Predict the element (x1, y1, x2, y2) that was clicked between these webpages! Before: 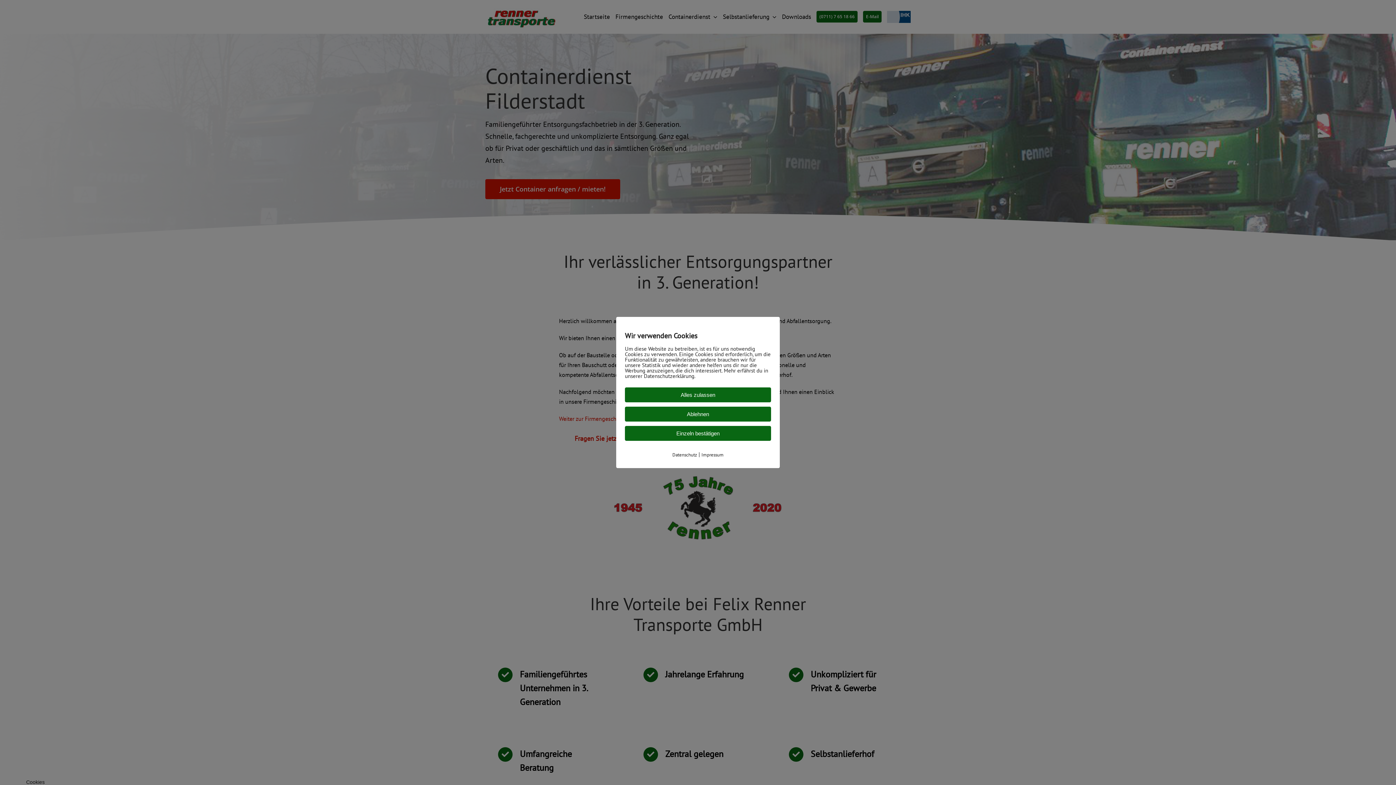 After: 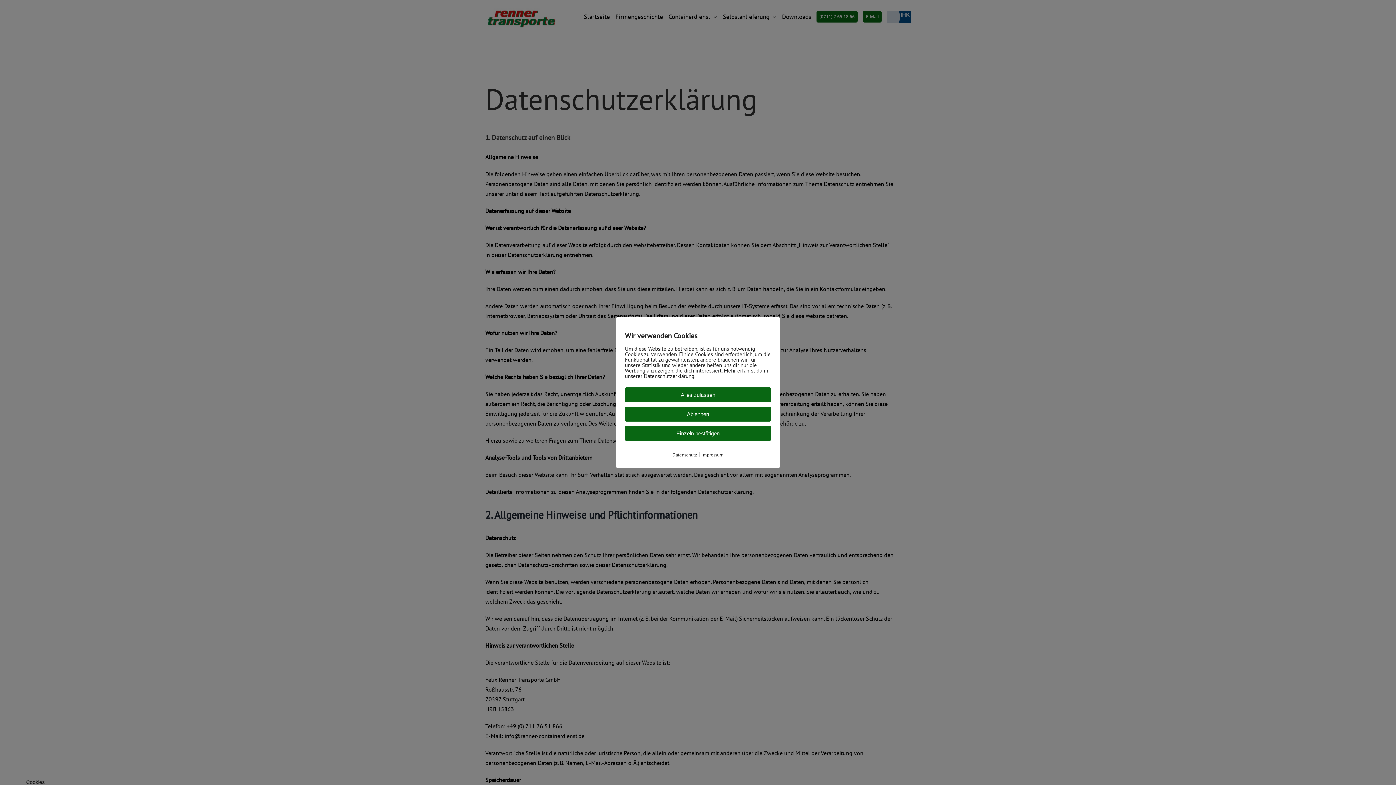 Action: bbox: (672, 452, 697, 458) label: Datenschutz